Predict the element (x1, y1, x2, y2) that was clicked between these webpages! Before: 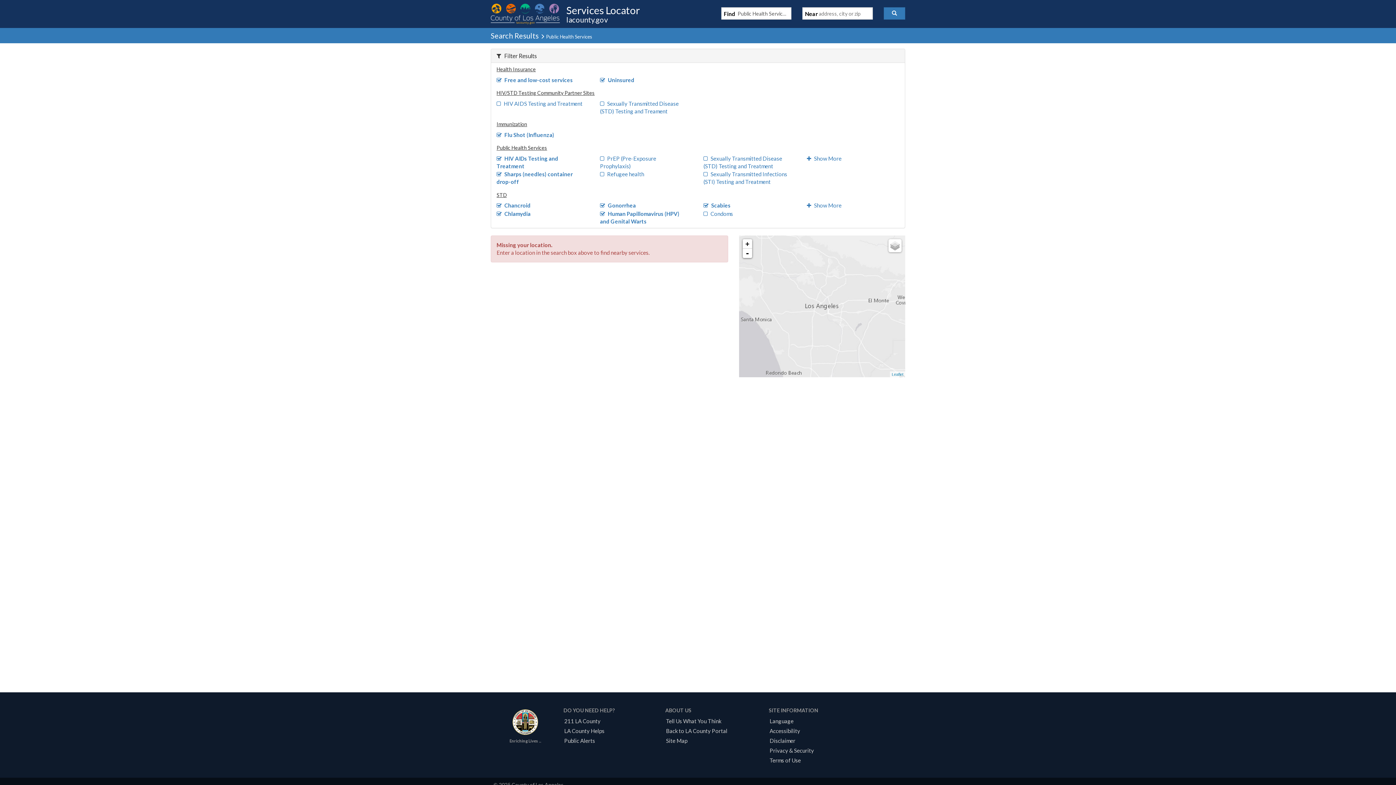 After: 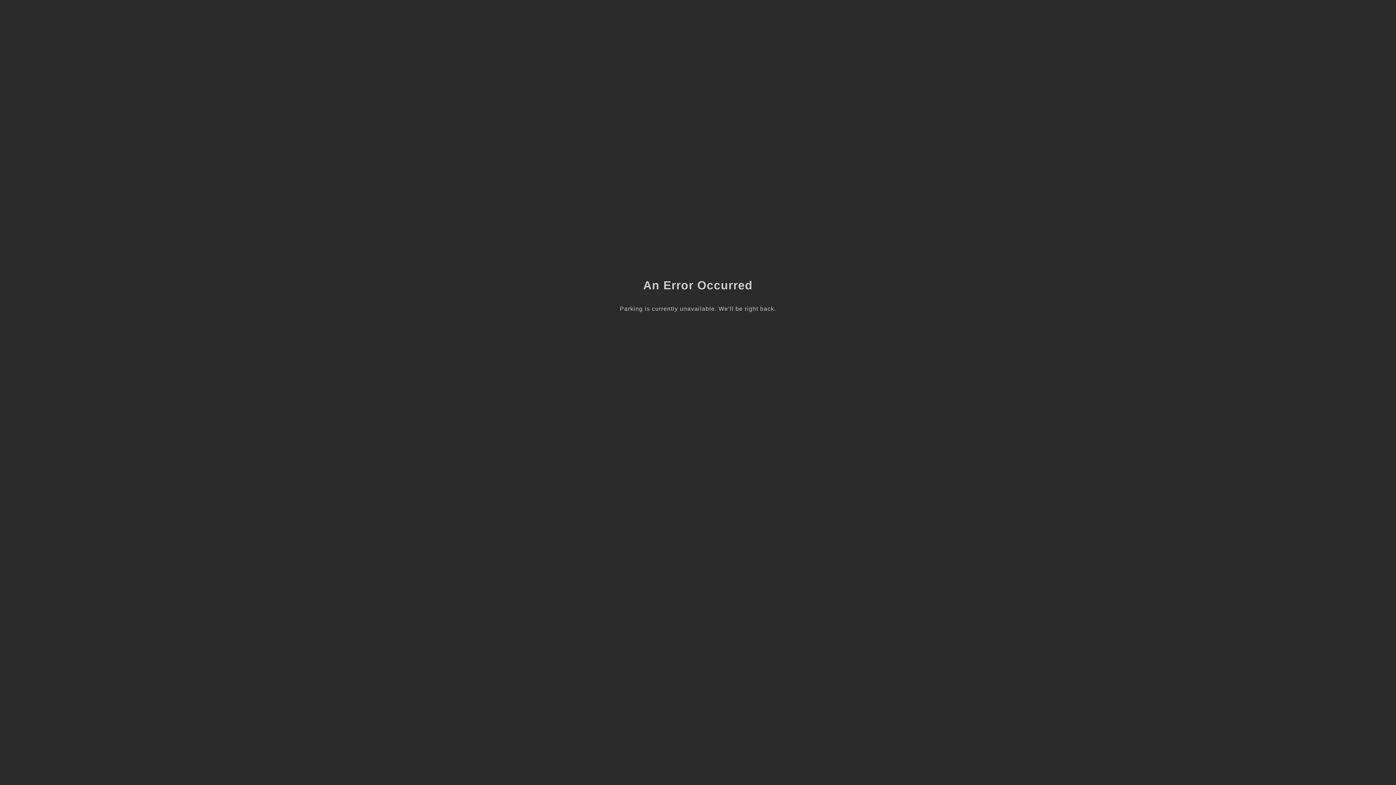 Action: bbox: (561, 728, 607, 734) label: LA County Helps